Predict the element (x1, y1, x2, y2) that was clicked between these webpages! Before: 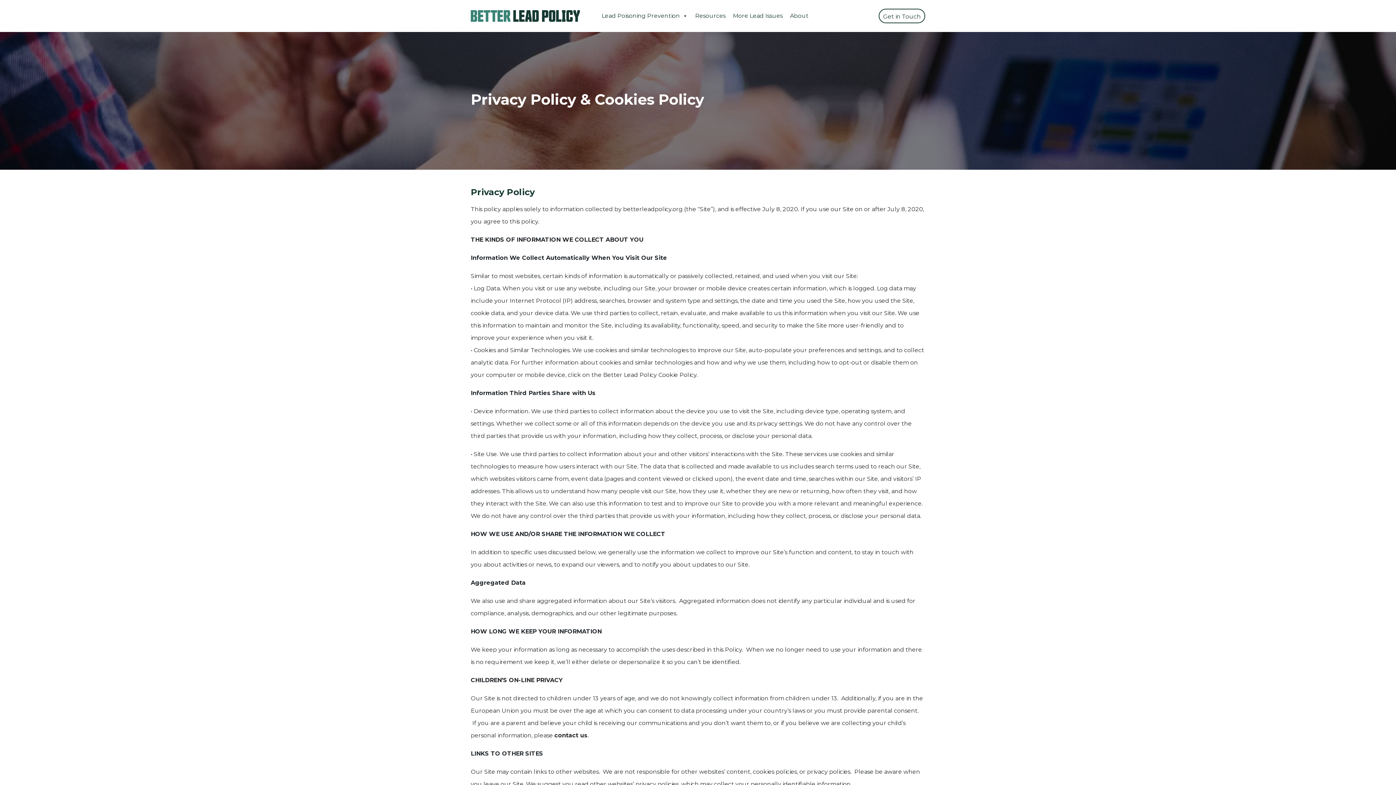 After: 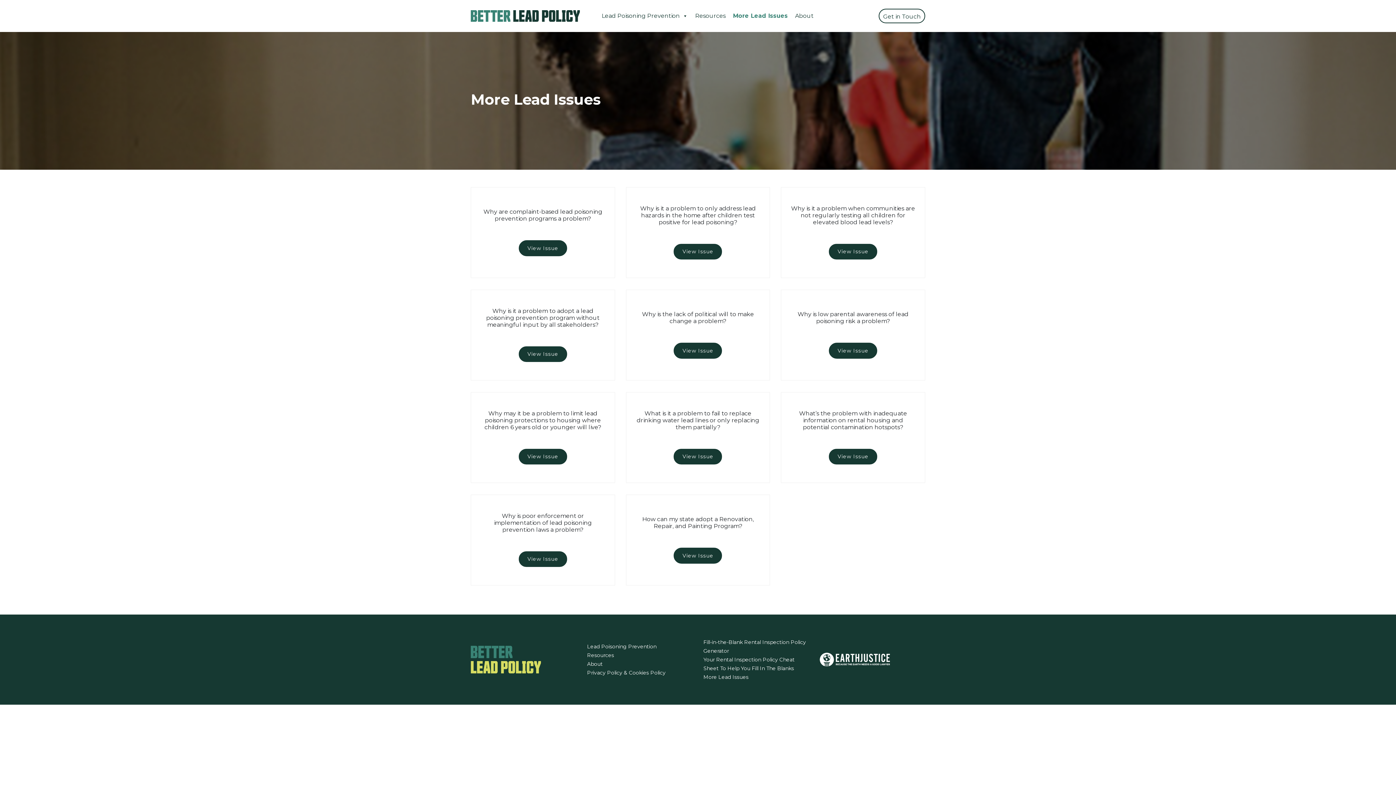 Action: bbox: (729, 8, 786, 23) label: More Lead Issues